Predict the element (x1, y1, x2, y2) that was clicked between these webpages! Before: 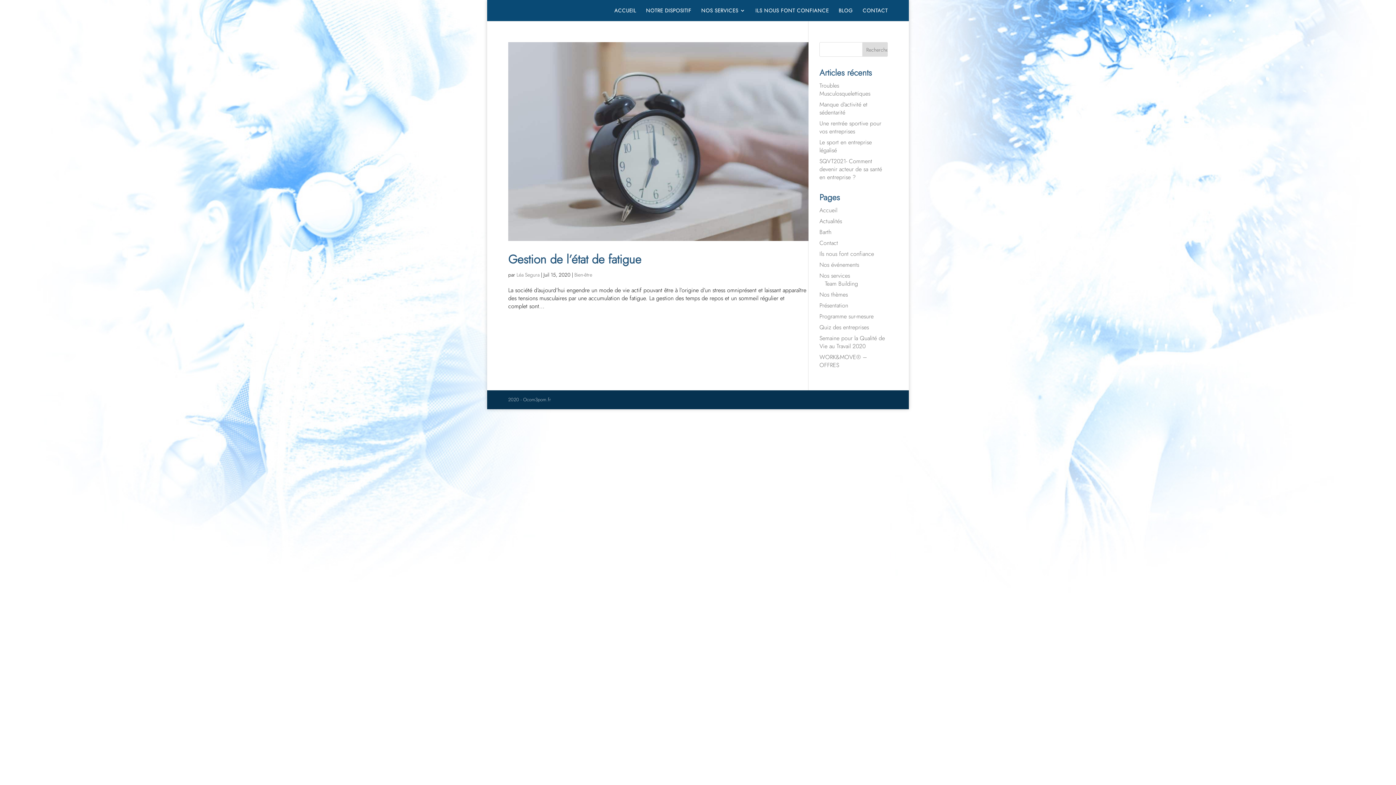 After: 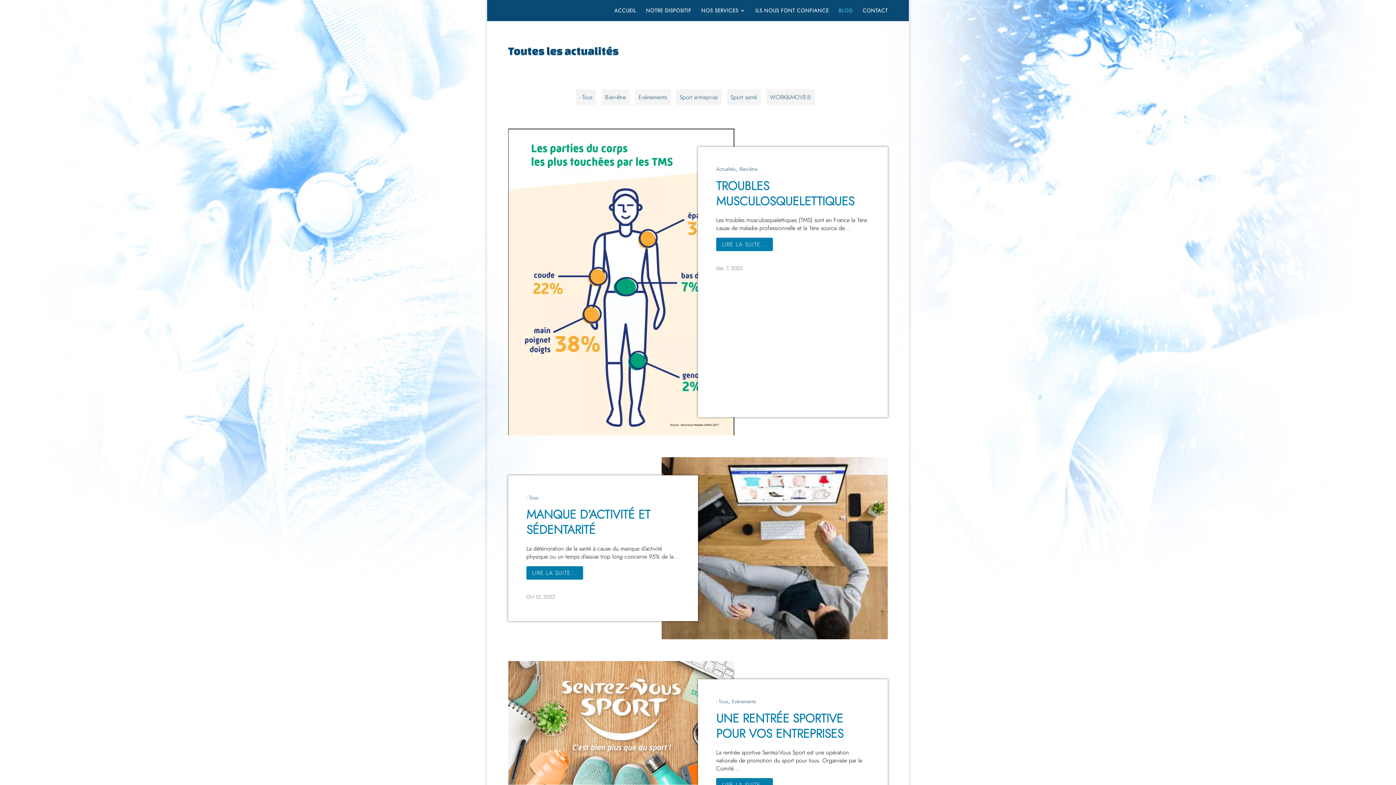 Action: bbox: (838, 8, 853, 21) label: BLOG